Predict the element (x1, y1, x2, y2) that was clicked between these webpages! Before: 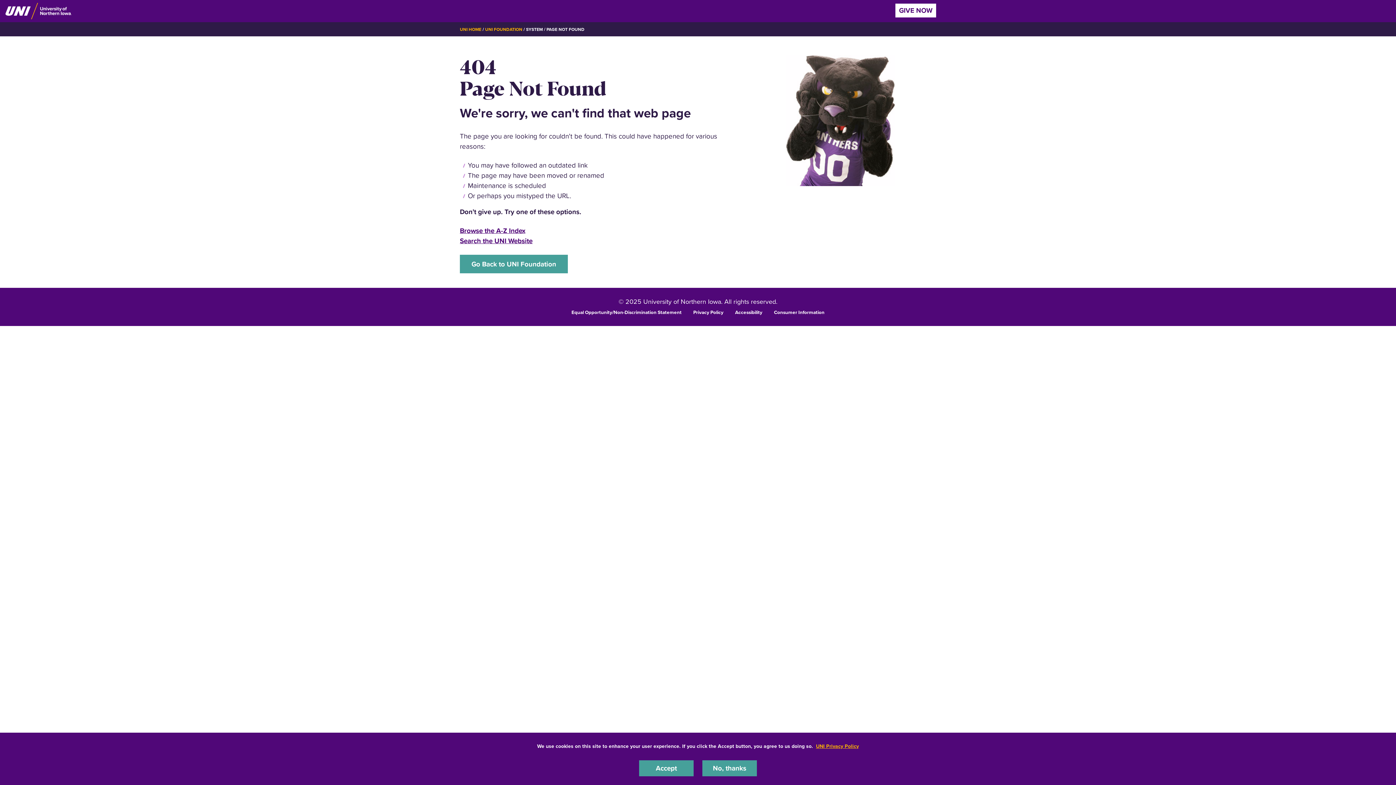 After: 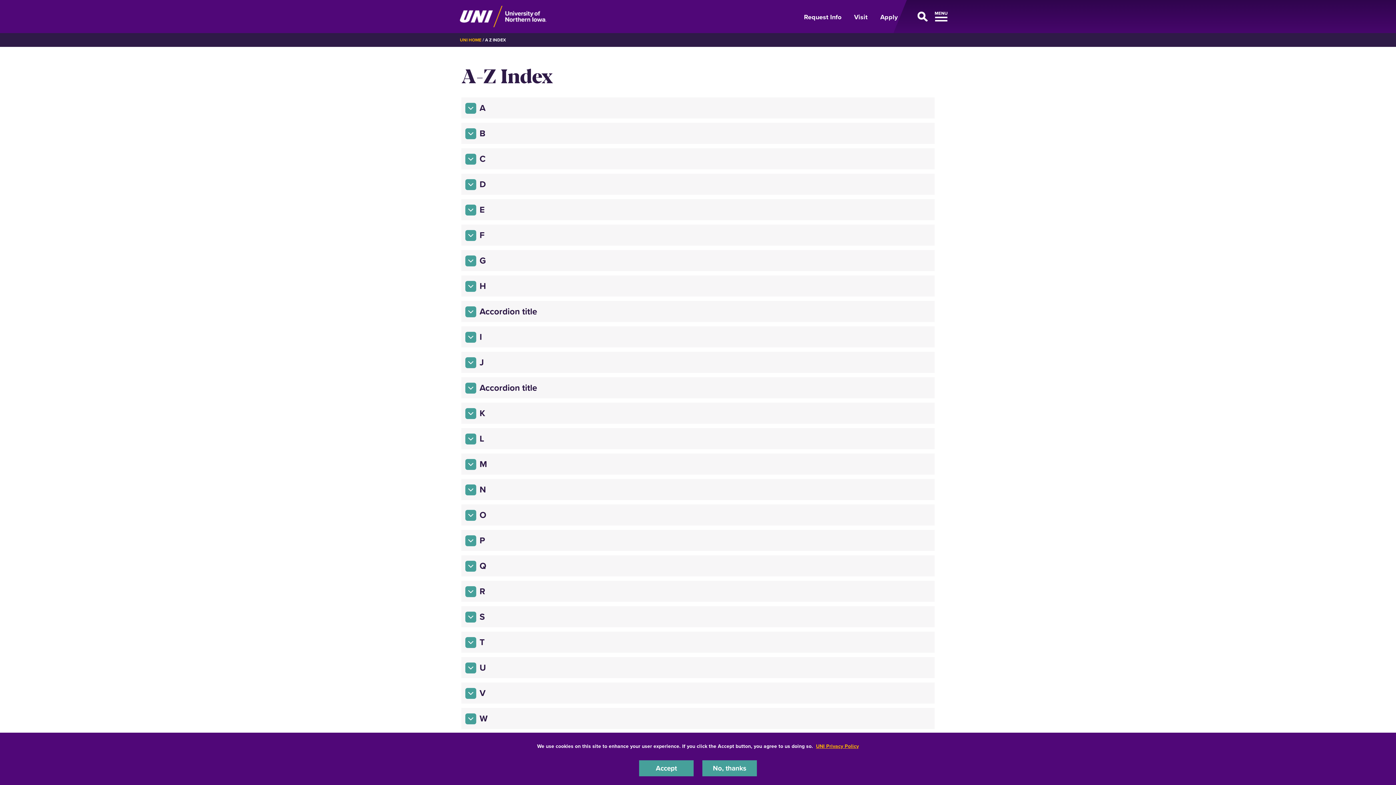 Action: label: Browse the A-Z Index bbox: (460, 225, 525, 235)